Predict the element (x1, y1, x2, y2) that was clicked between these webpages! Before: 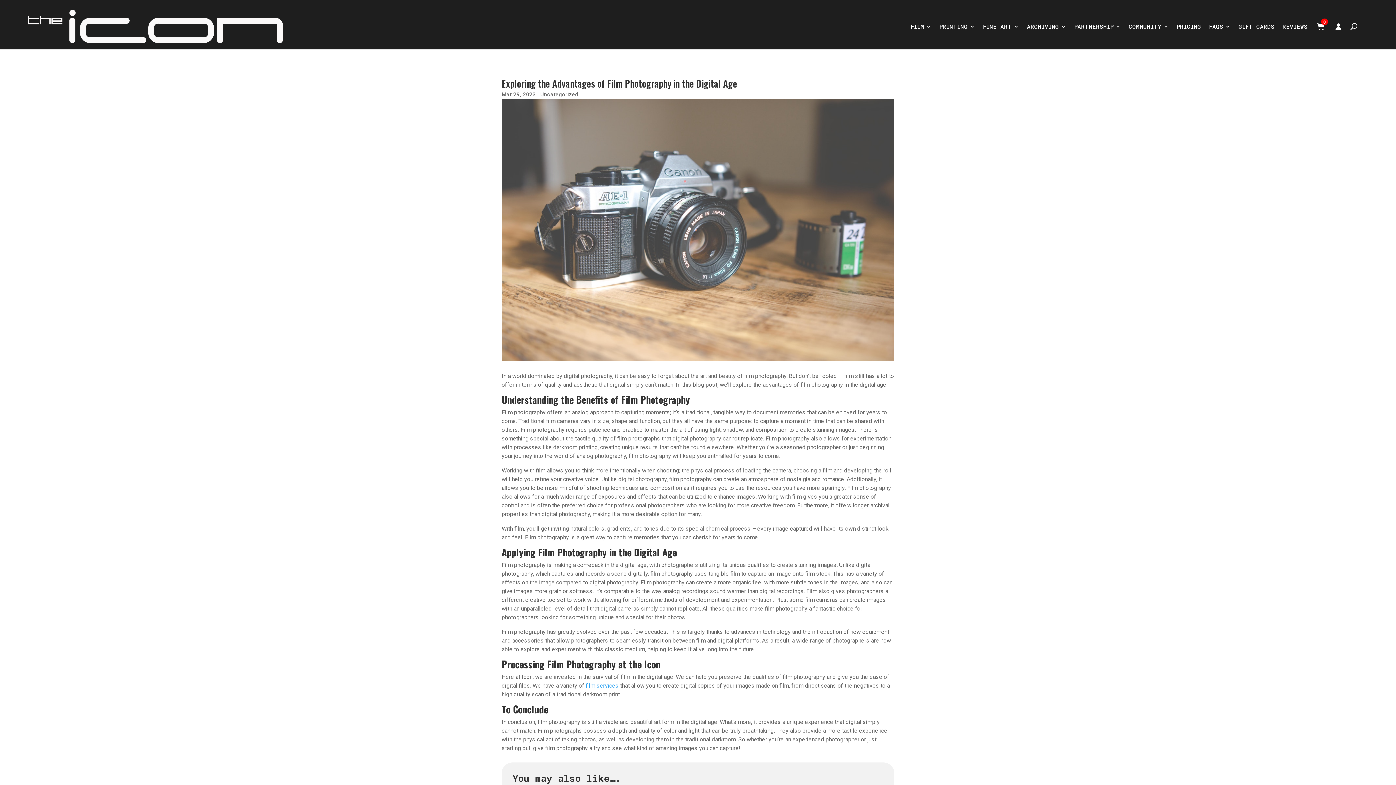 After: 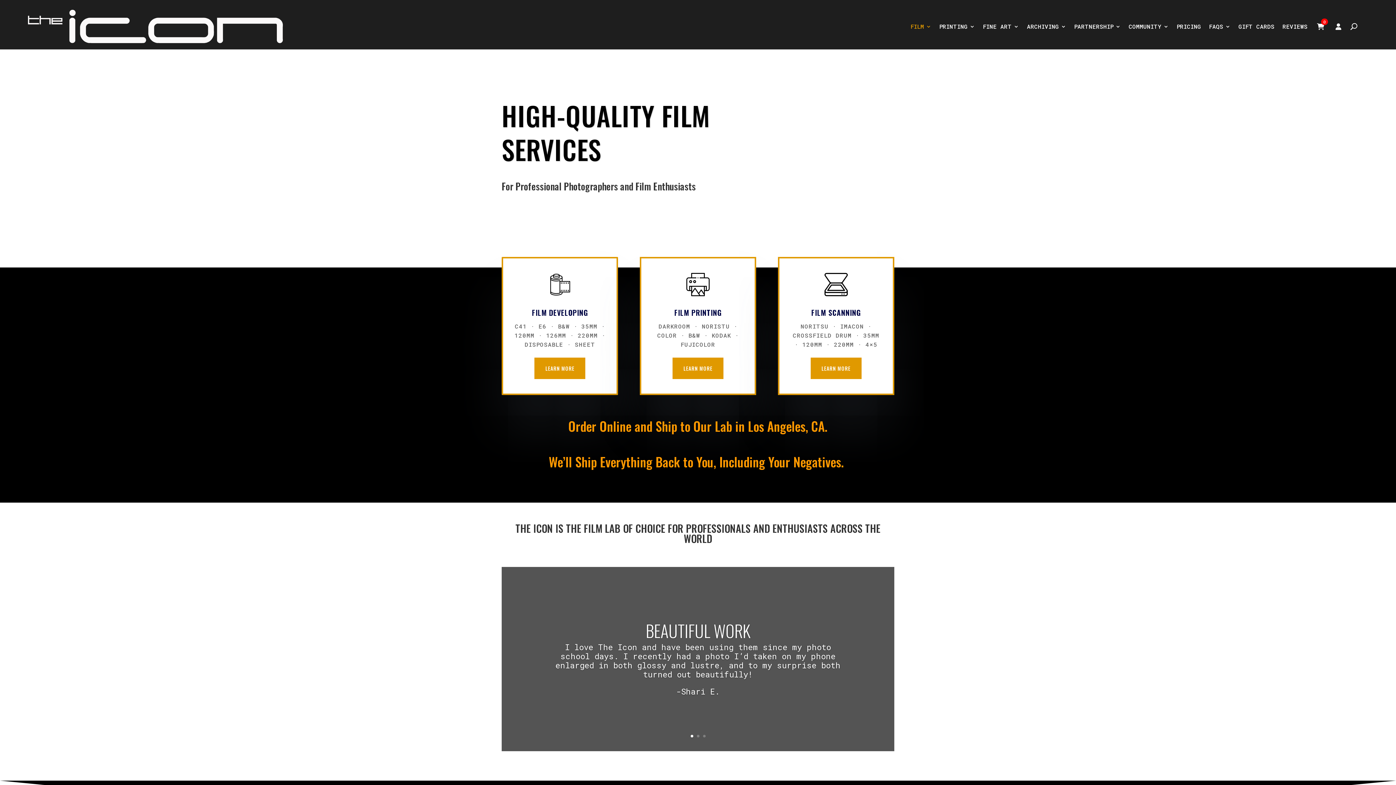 Action: label: FILM bbox: (910, 9, 931, 43)